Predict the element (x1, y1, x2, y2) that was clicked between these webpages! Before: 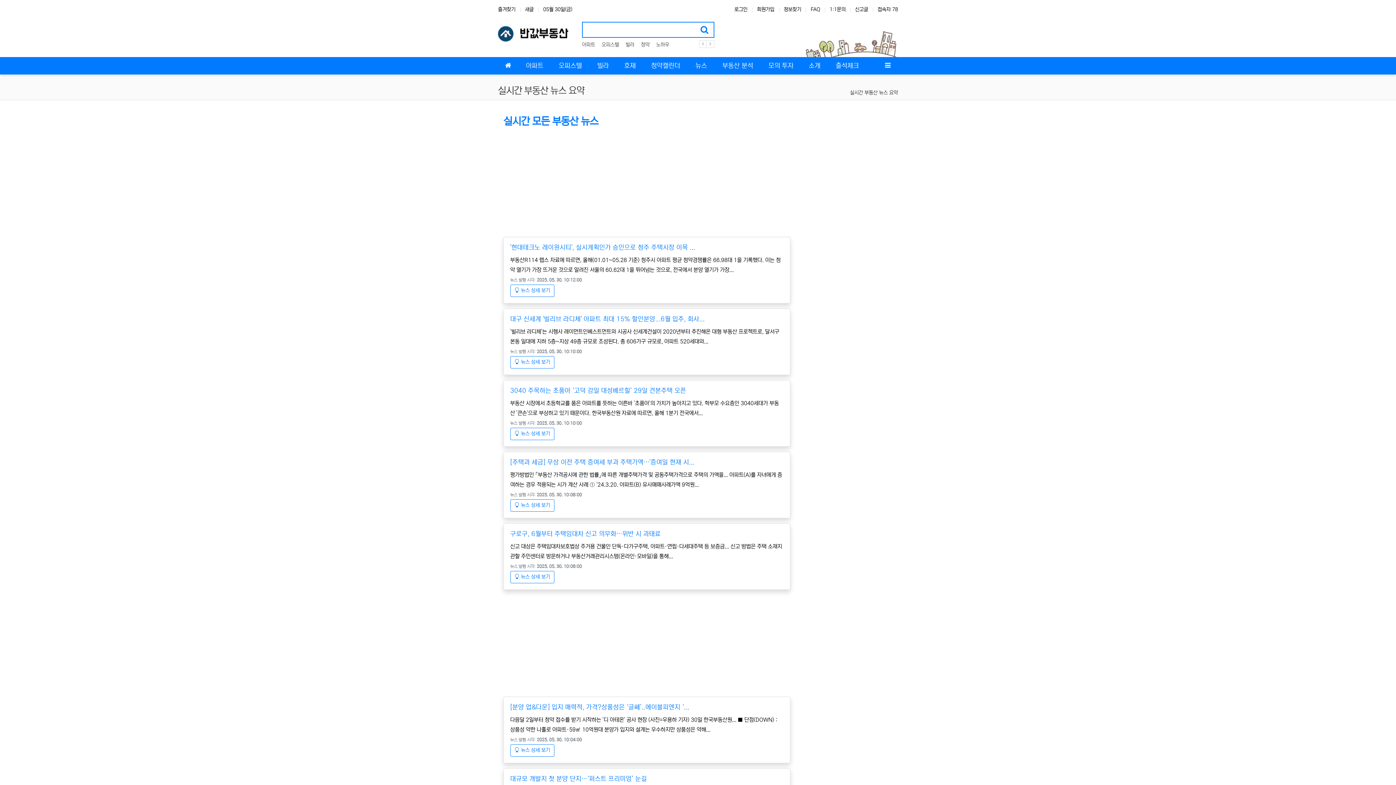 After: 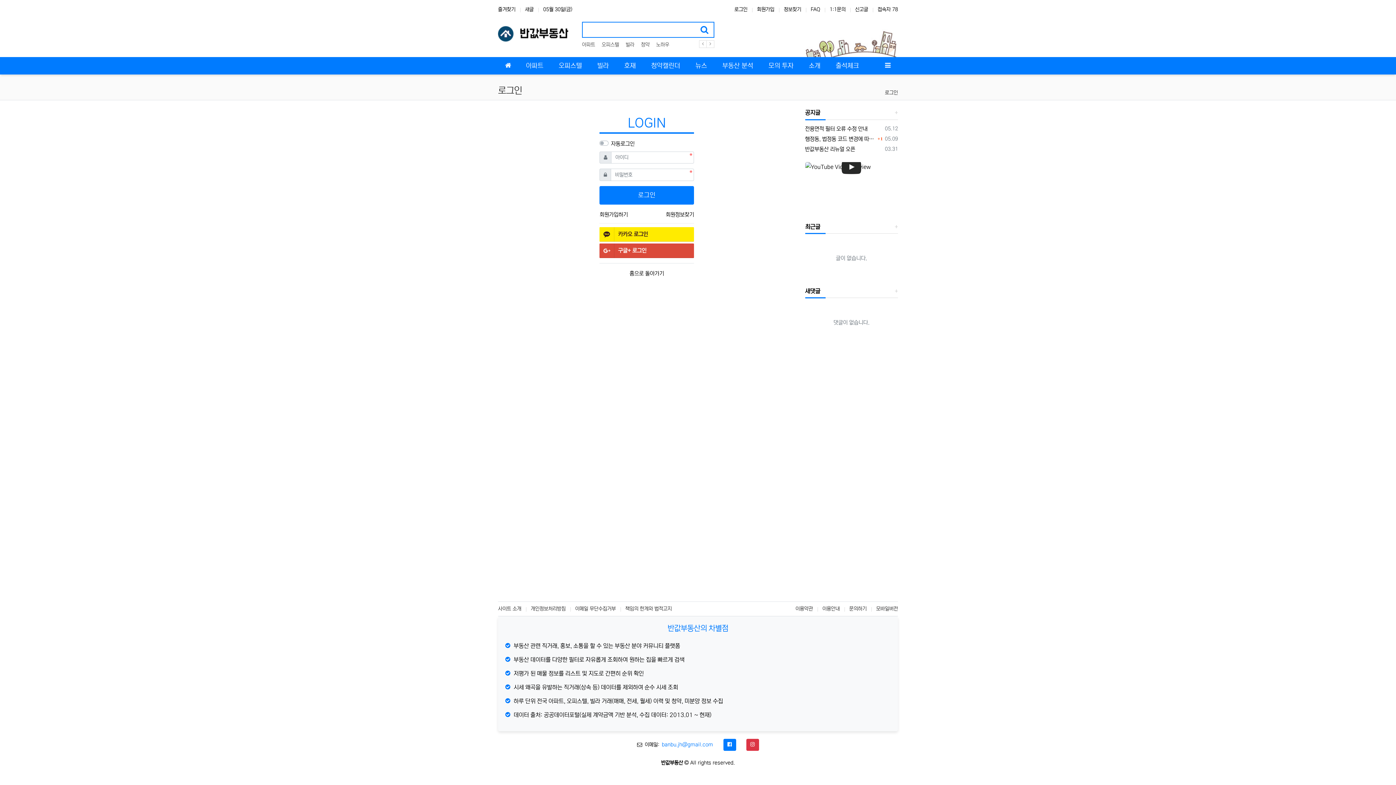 Action: label: 신고글 bbox: (855, 5, 868, 14)